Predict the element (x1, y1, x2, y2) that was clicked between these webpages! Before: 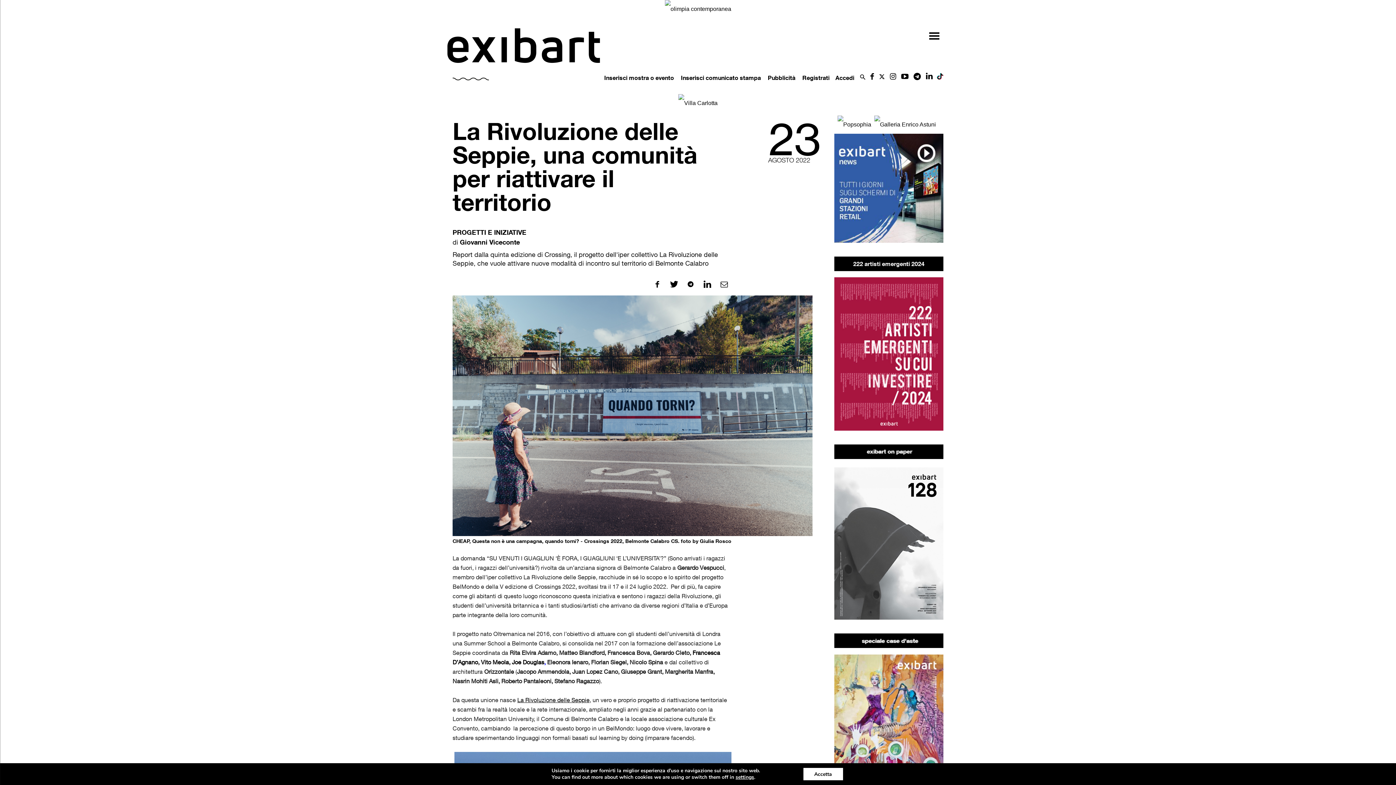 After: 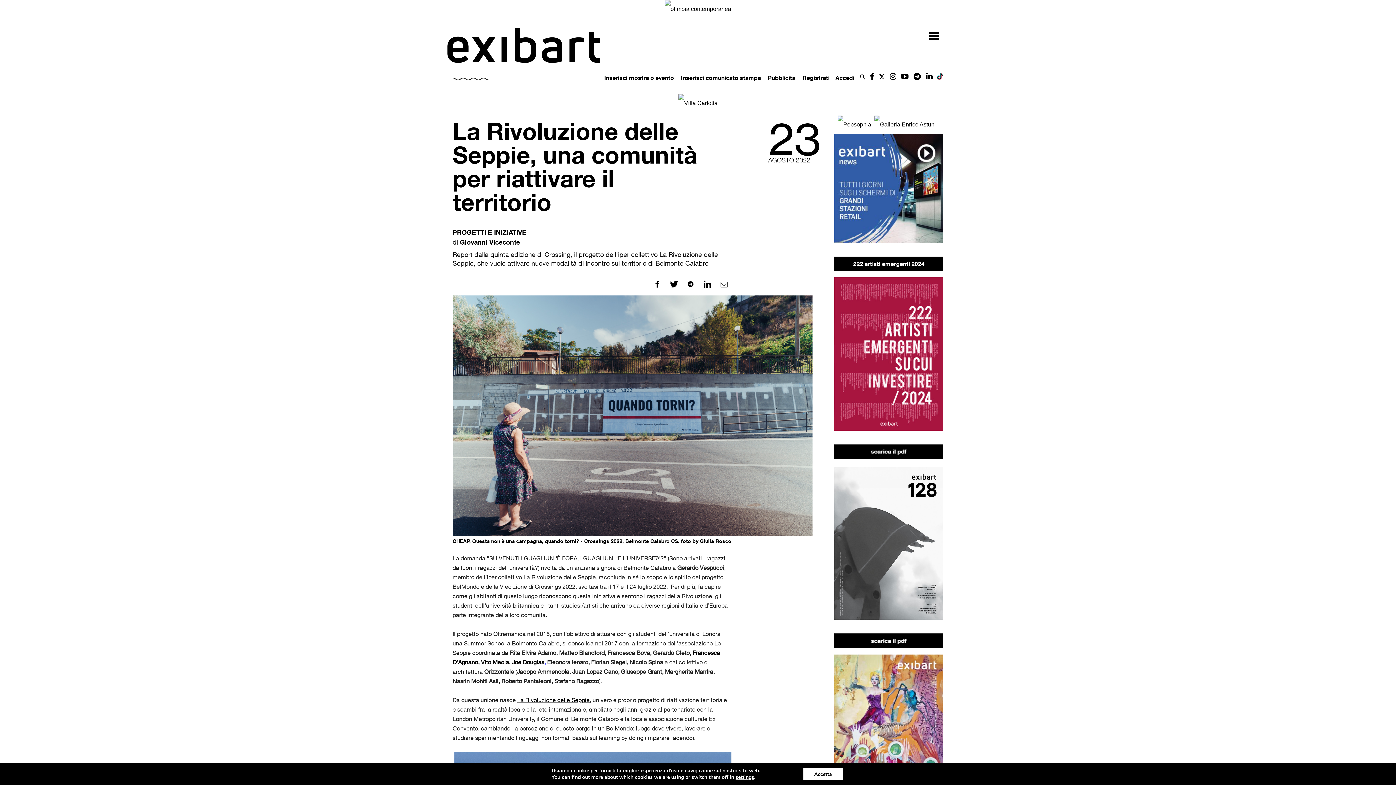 Action: bbox: (719, 277, 734, 292)